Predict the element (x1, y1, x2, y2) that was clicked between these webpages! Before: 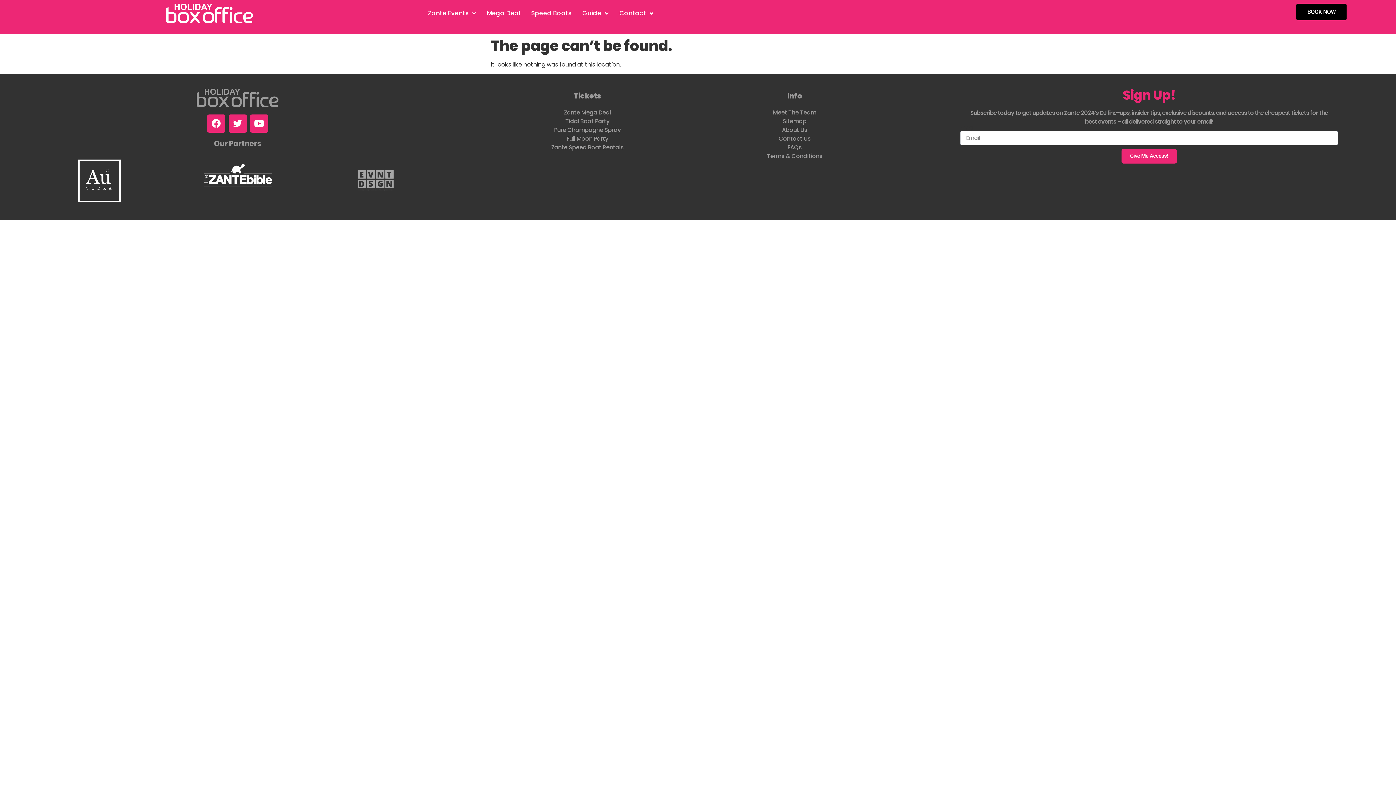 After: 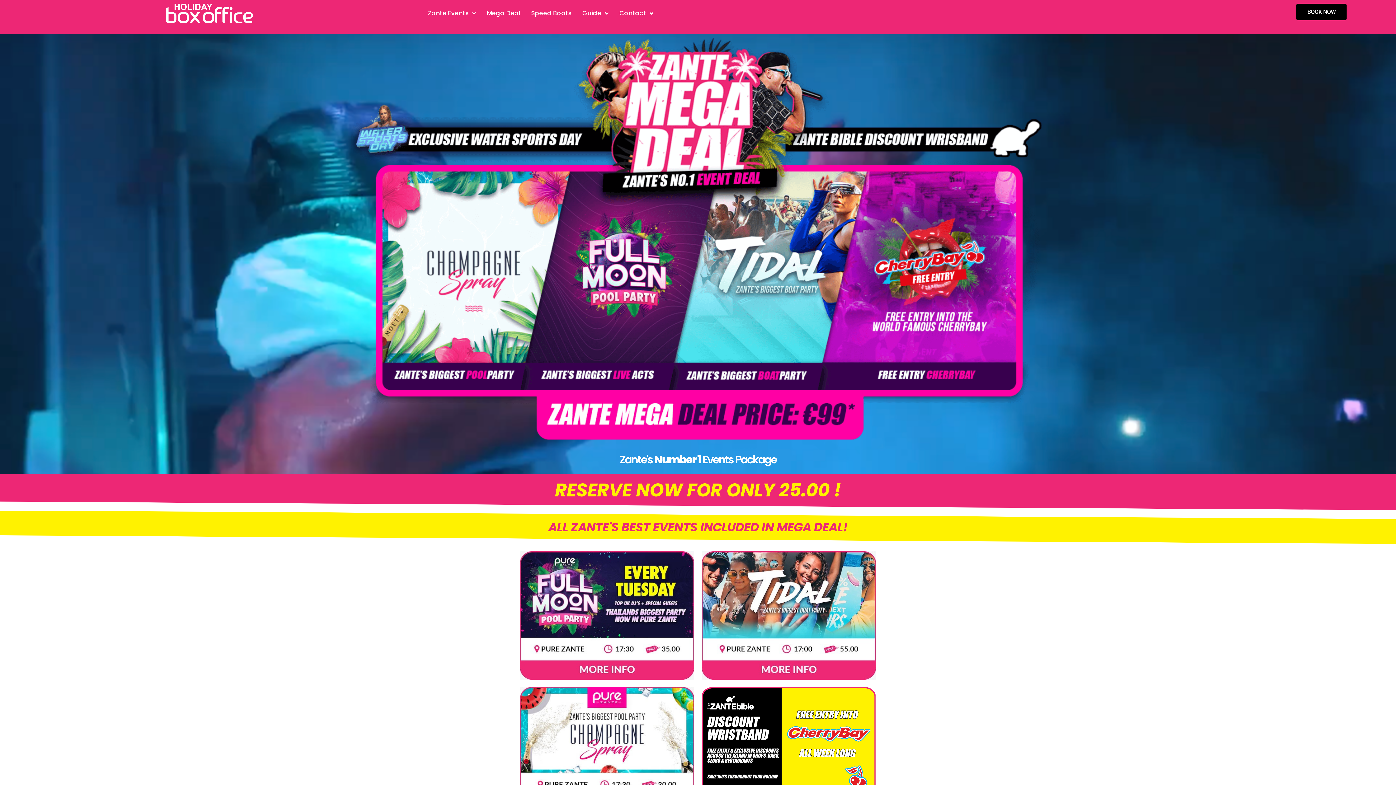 Action: bbox: (481, 5, 525, 20) label: Mega Deal